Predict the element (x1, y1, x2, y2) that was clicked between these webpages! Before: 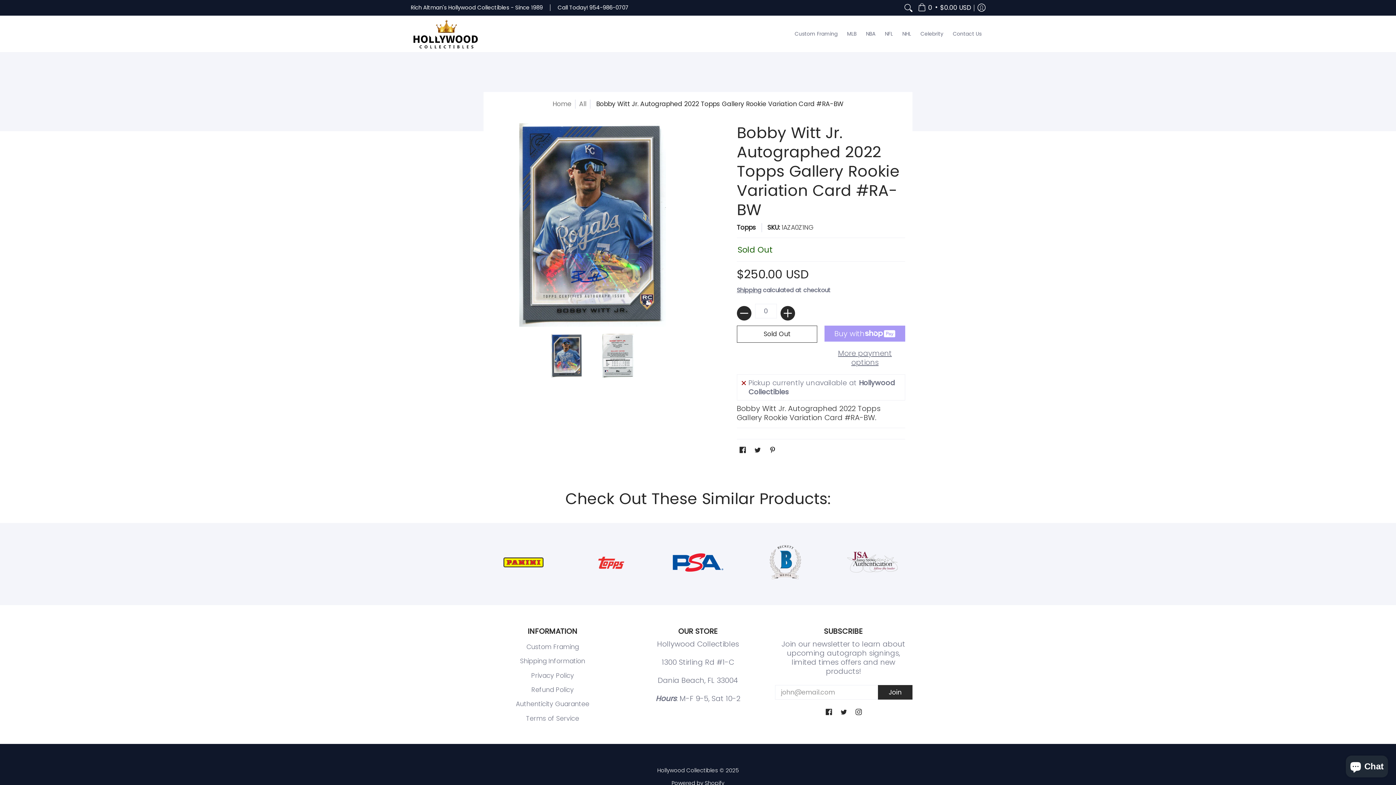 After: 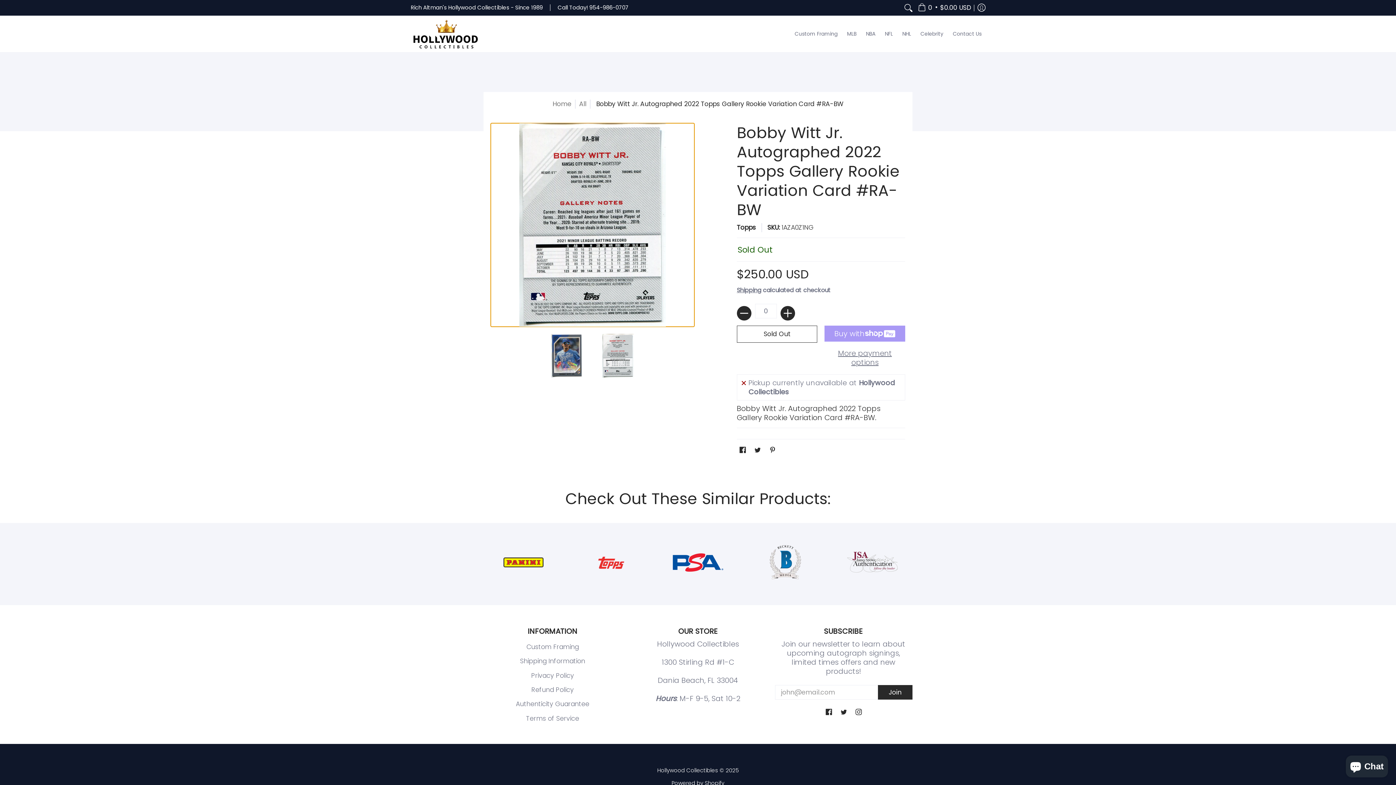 Action: bbox: (596, 334, 640, 377)